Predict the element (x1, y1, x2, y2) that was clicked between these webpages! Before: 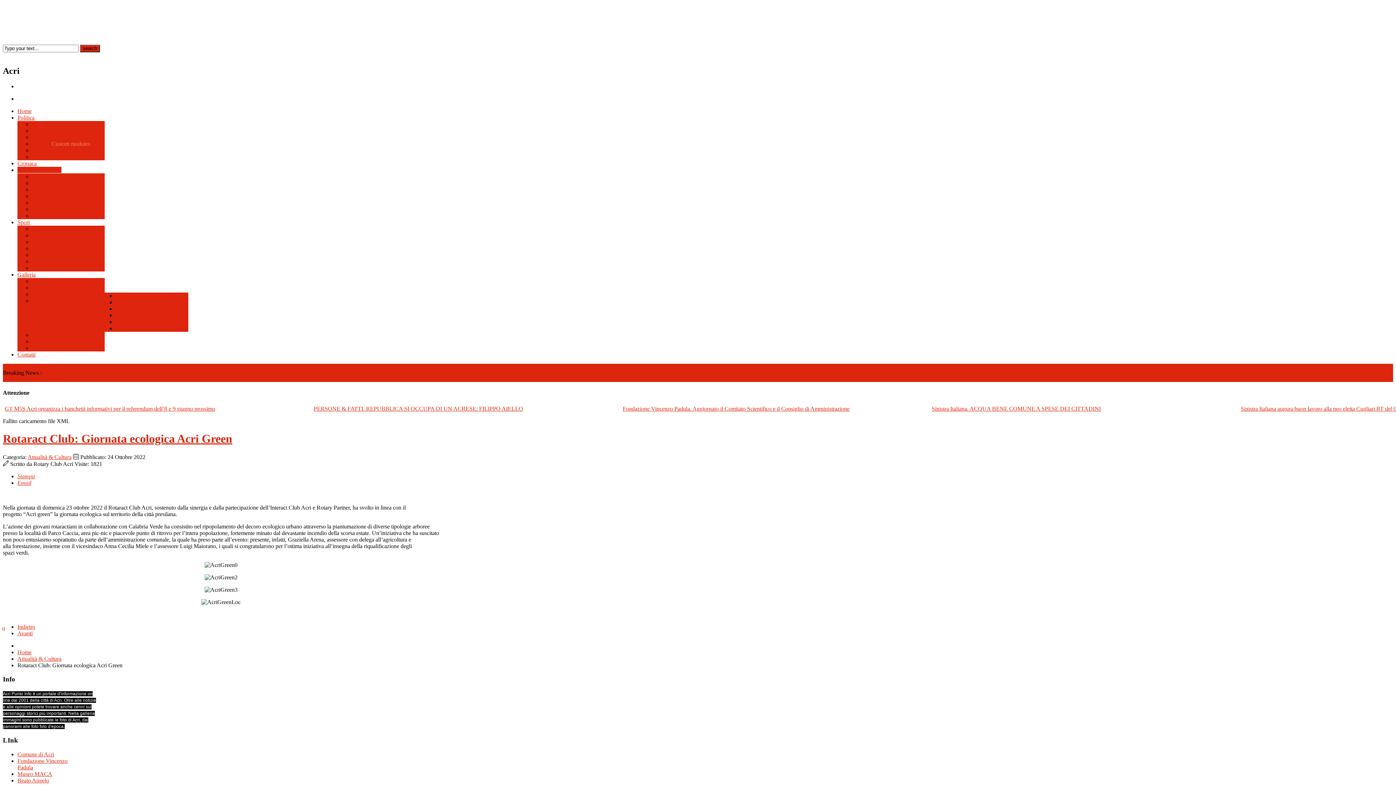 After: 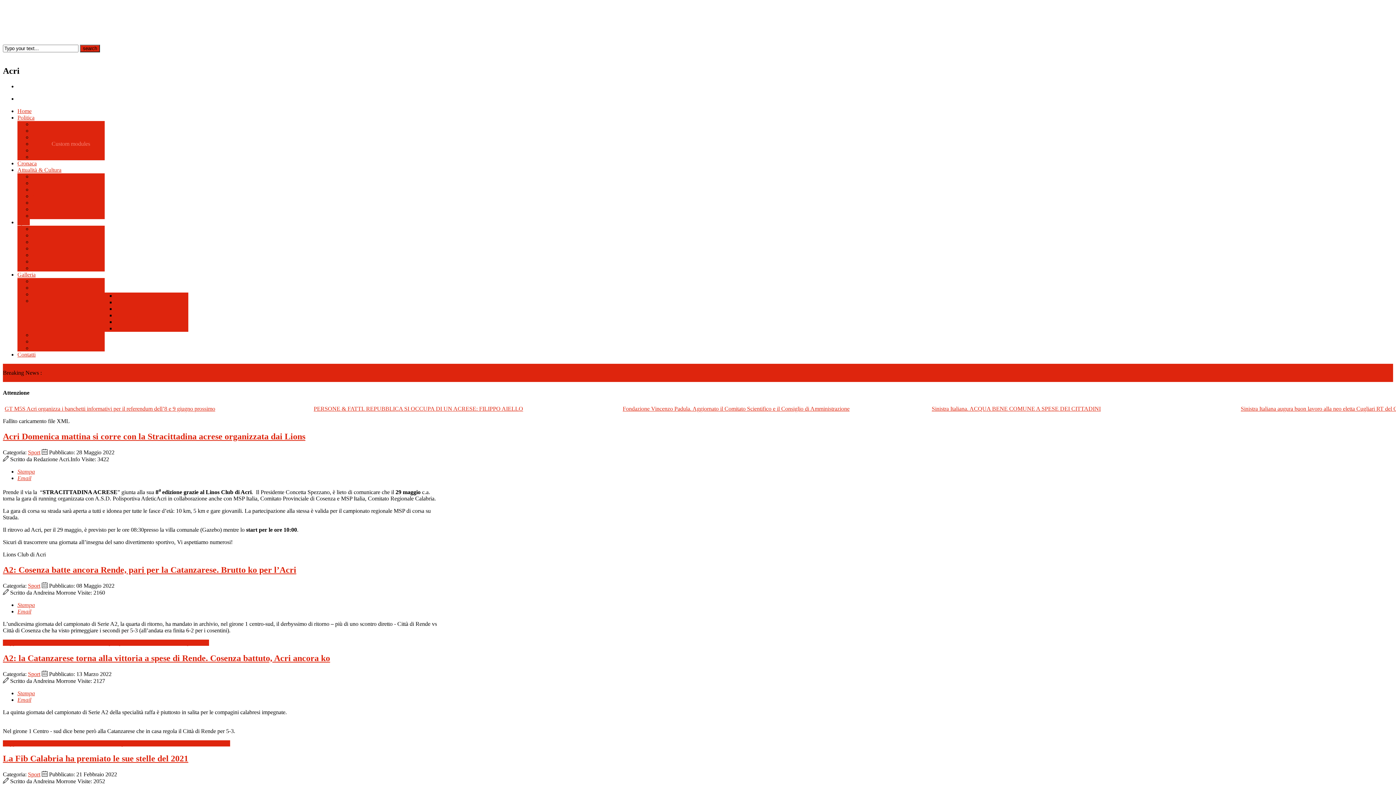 Action: bbox: (17, 219, 29, 225) label: Sport